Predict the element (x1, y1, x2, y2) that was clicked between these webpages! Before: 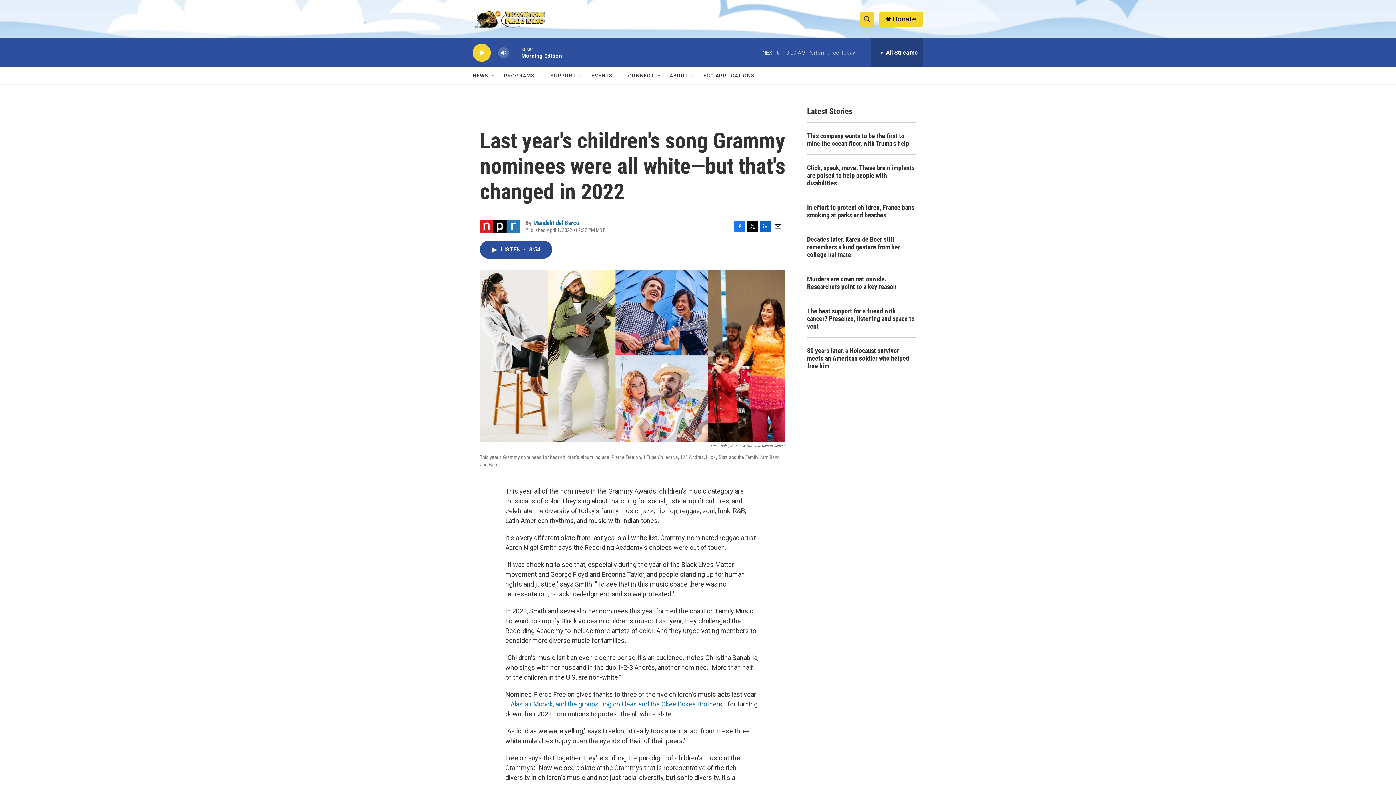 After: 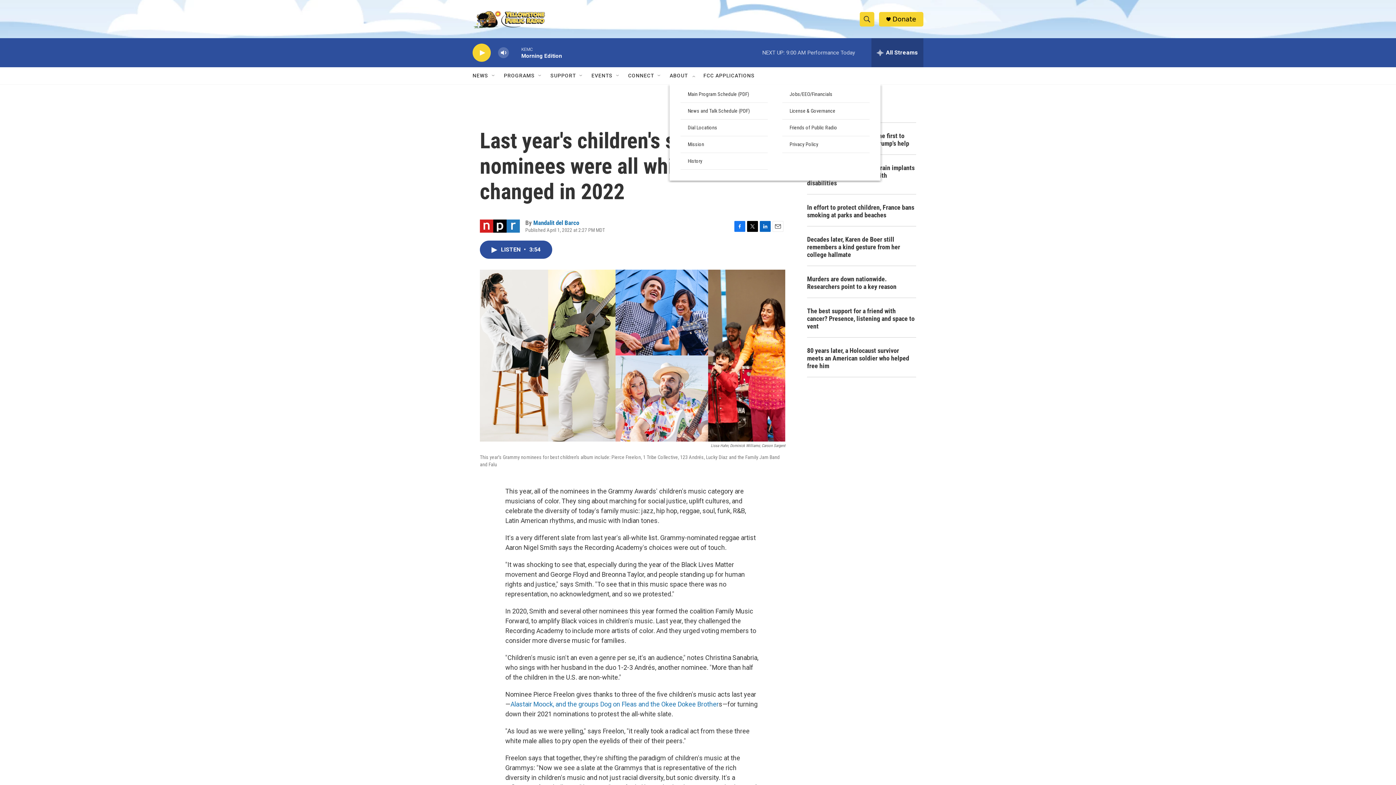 Action: bbox: (690, 72, 696, 78) label: Open Sub Navigation